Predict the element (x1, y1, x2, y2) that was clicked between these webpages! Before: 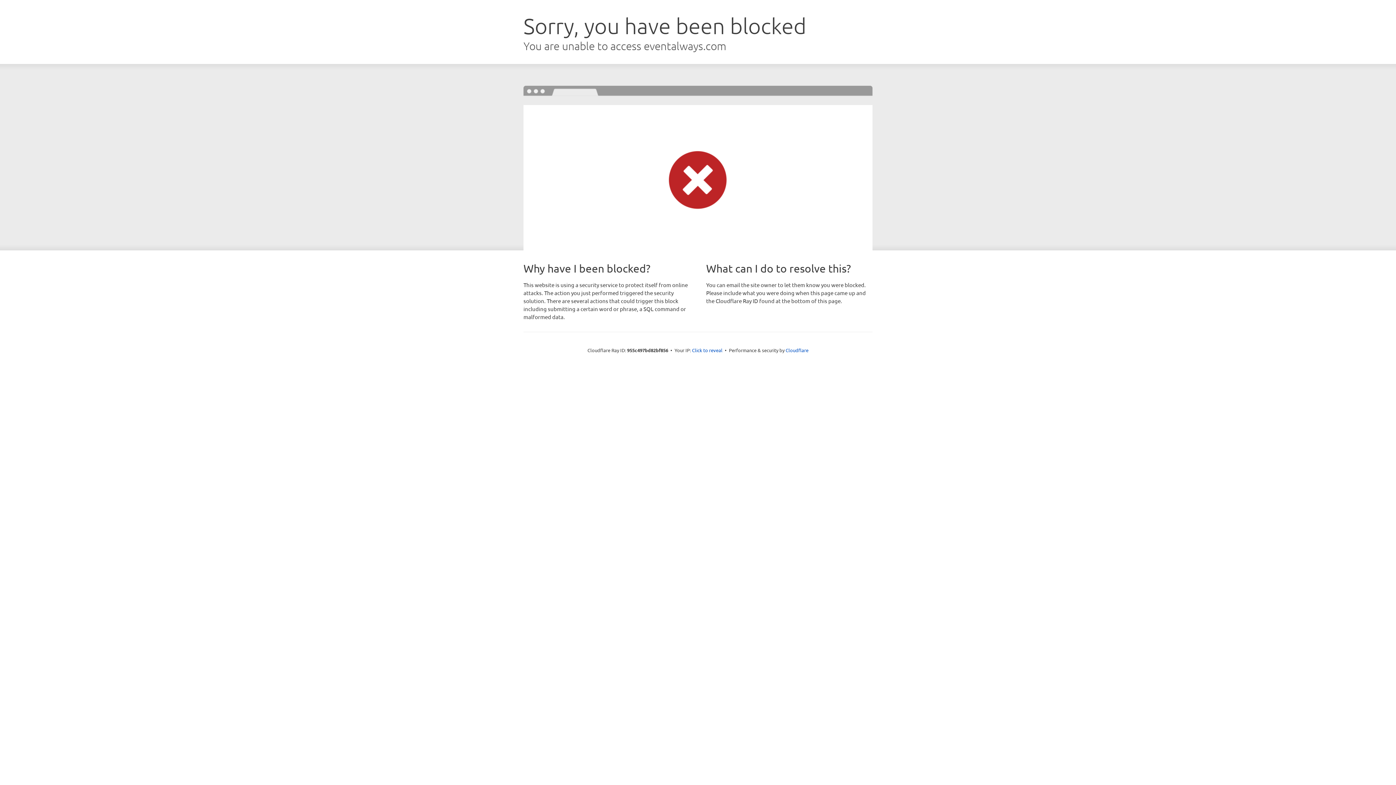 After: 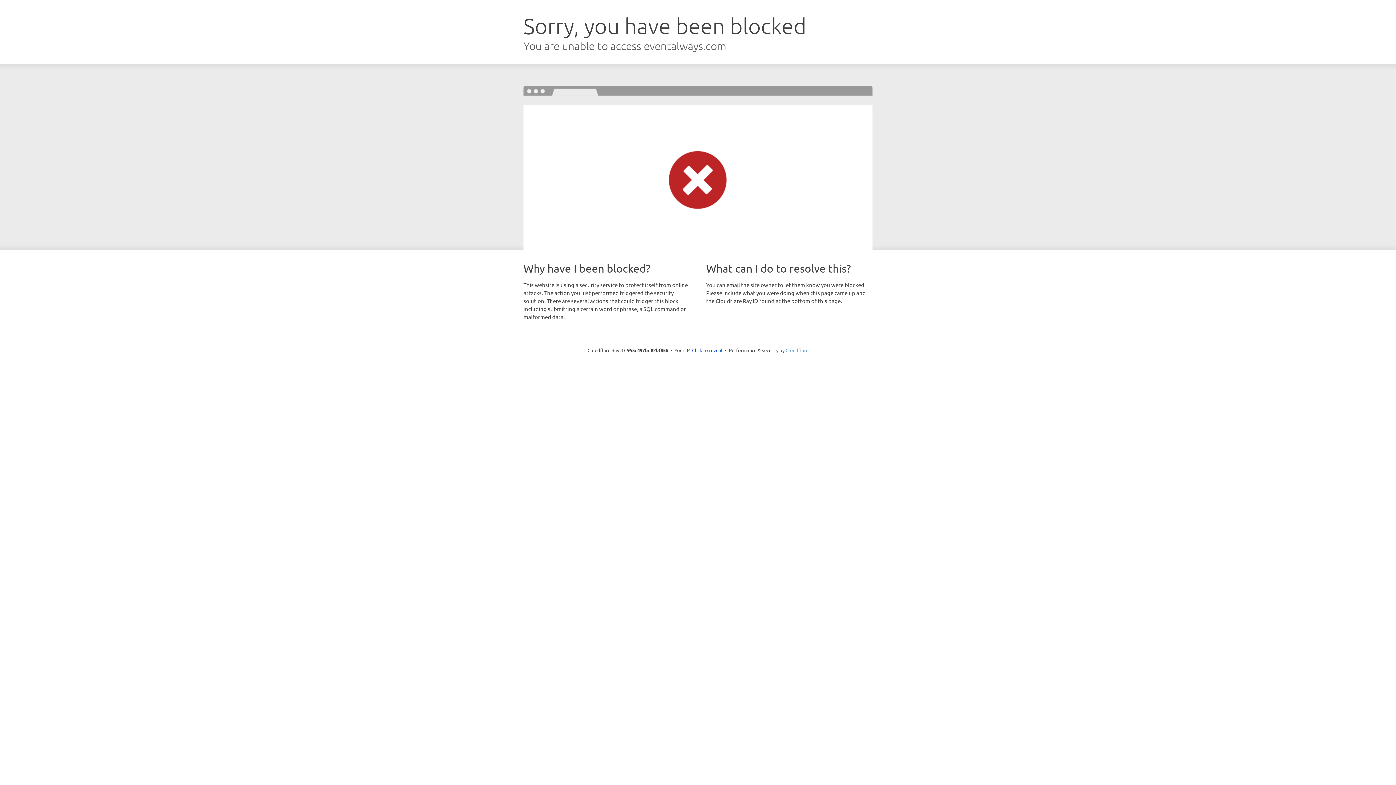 Action: label: Cloudflare bbox: (785, 347, 808, 353)